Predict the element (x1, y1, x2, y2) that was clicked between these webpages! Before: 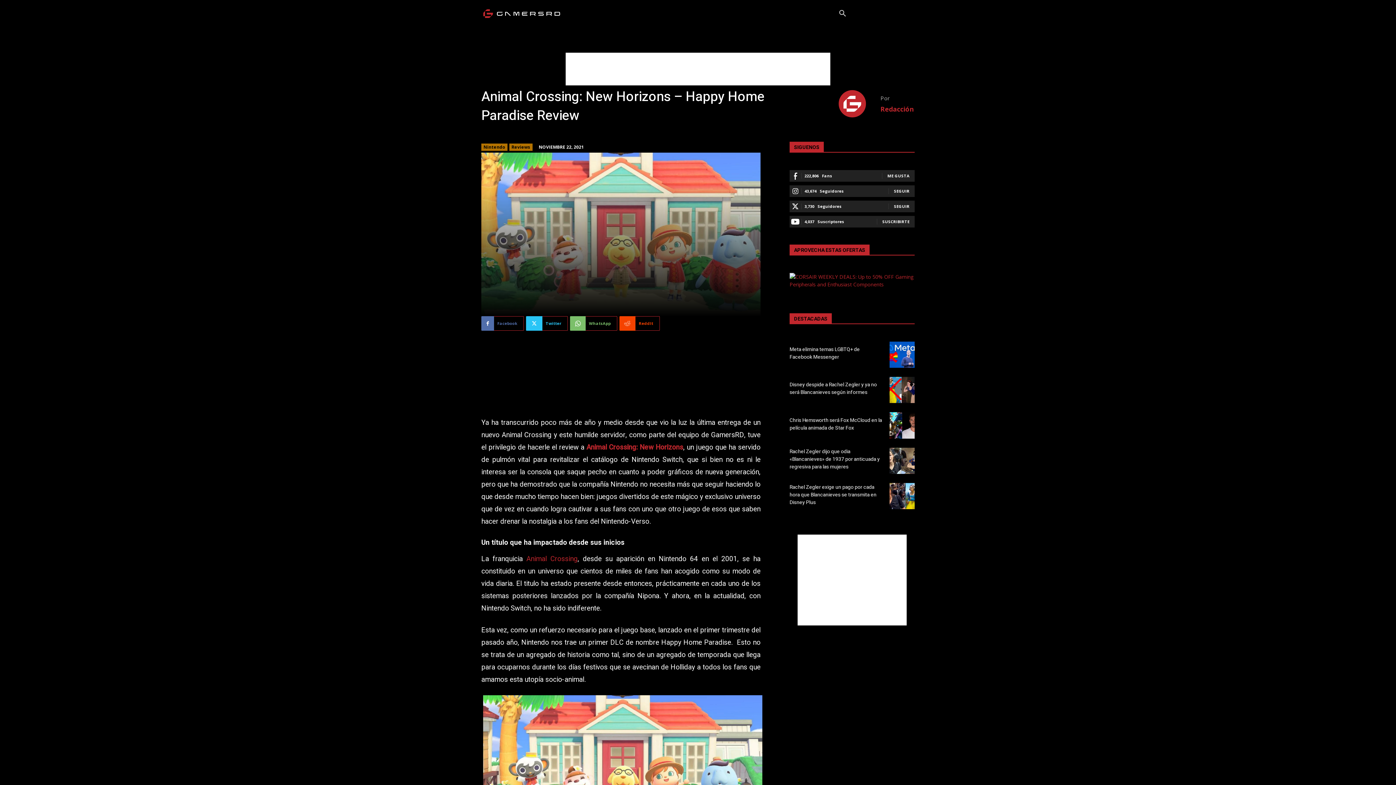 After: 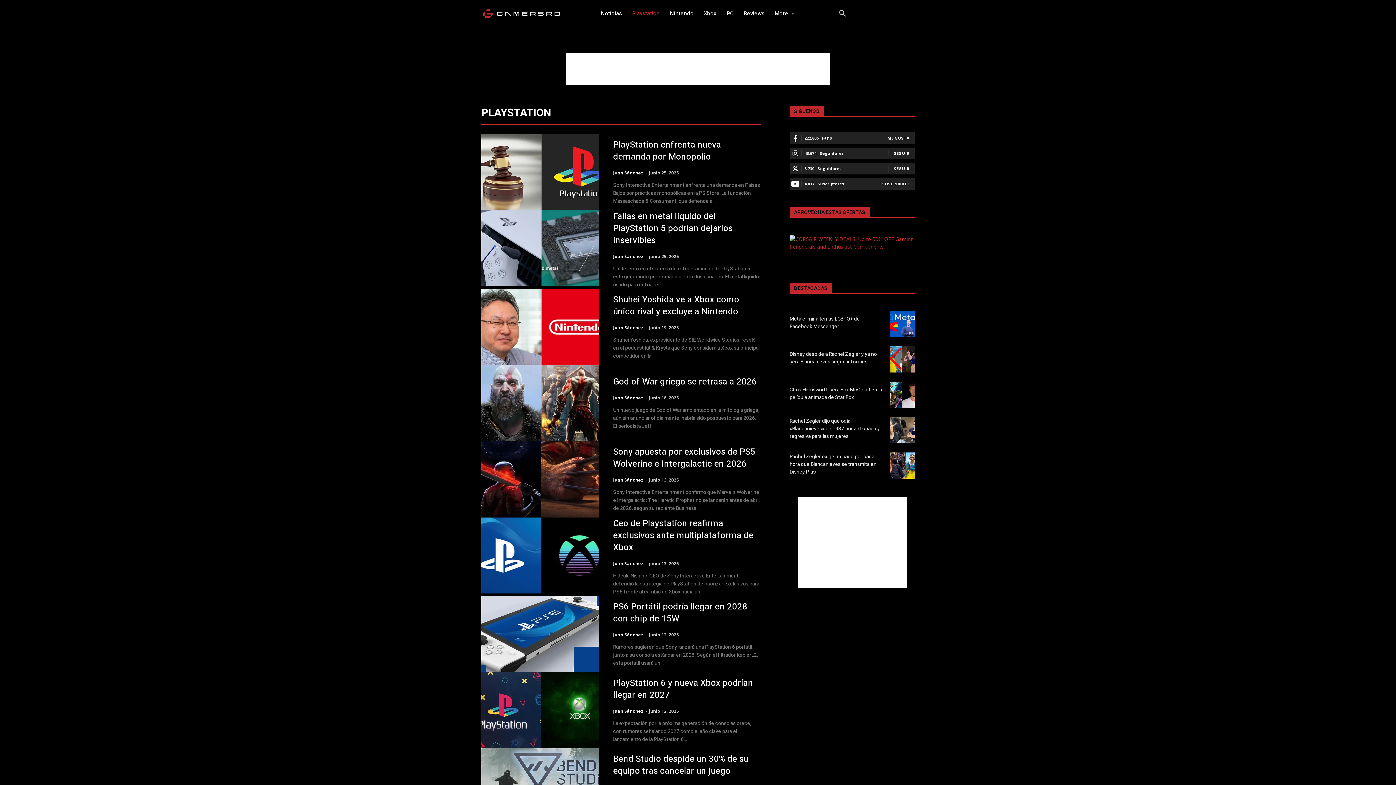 Action: label: Playstation bbox: (600, 0, 628, 27)